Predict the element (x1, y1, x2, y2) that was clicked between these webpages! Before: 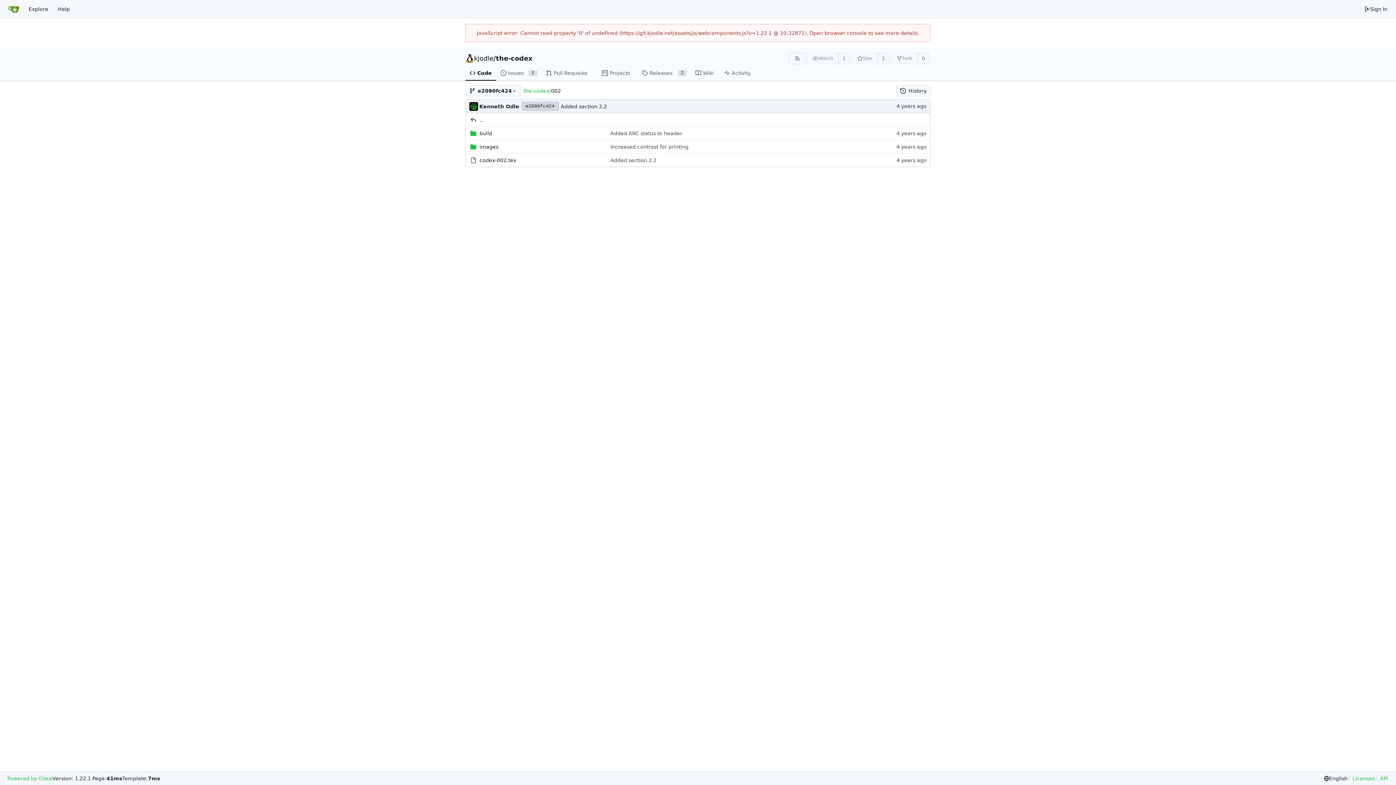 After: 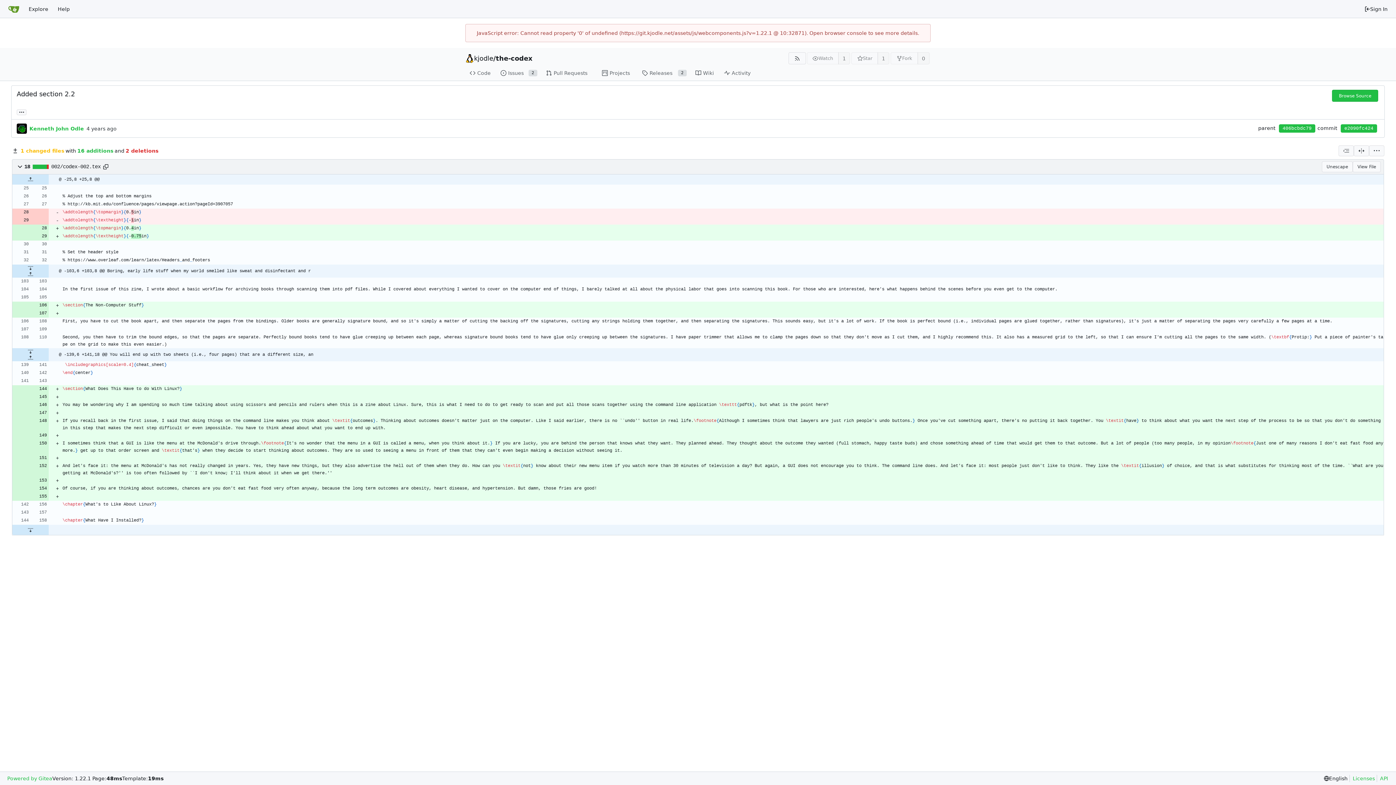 Action: bbox: (560, 103, 607, 109) label: Added section 2.2